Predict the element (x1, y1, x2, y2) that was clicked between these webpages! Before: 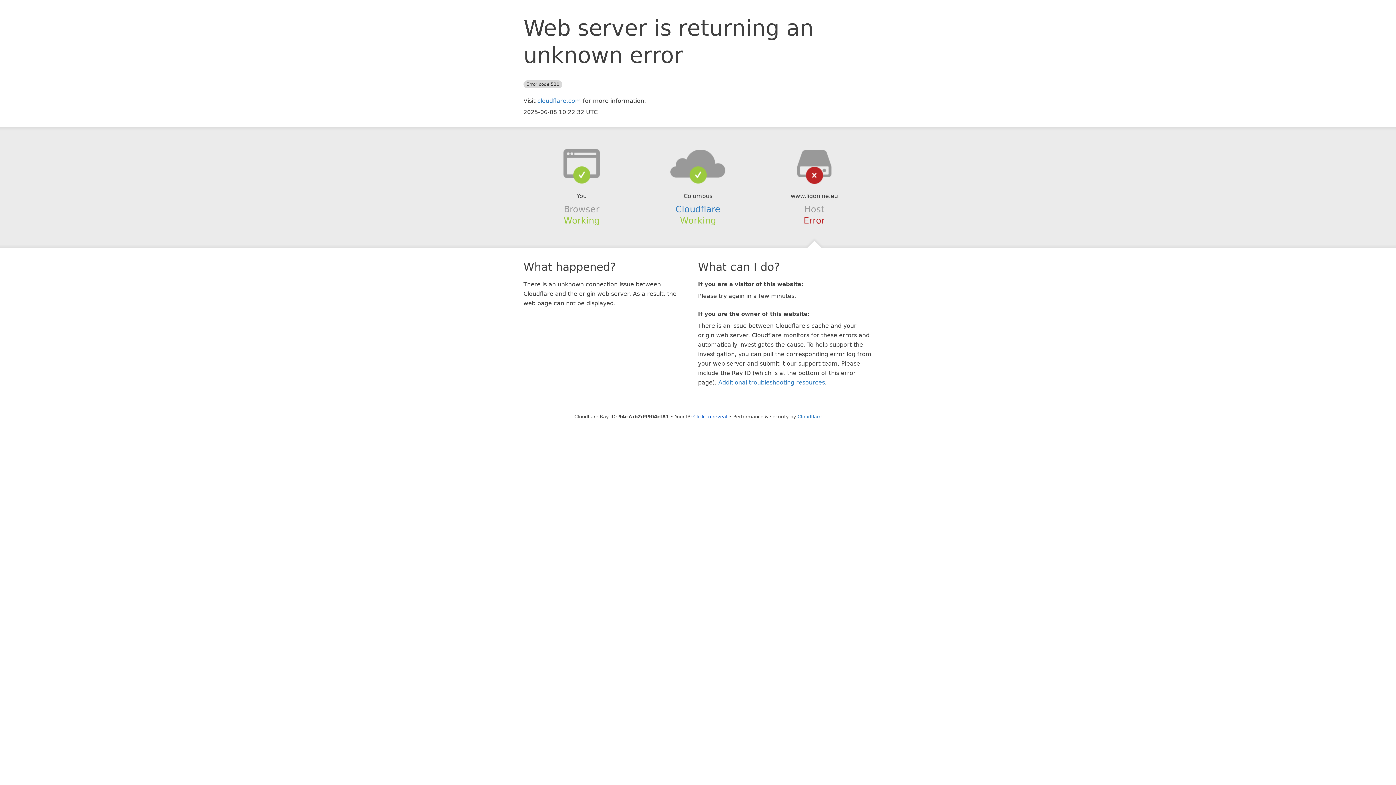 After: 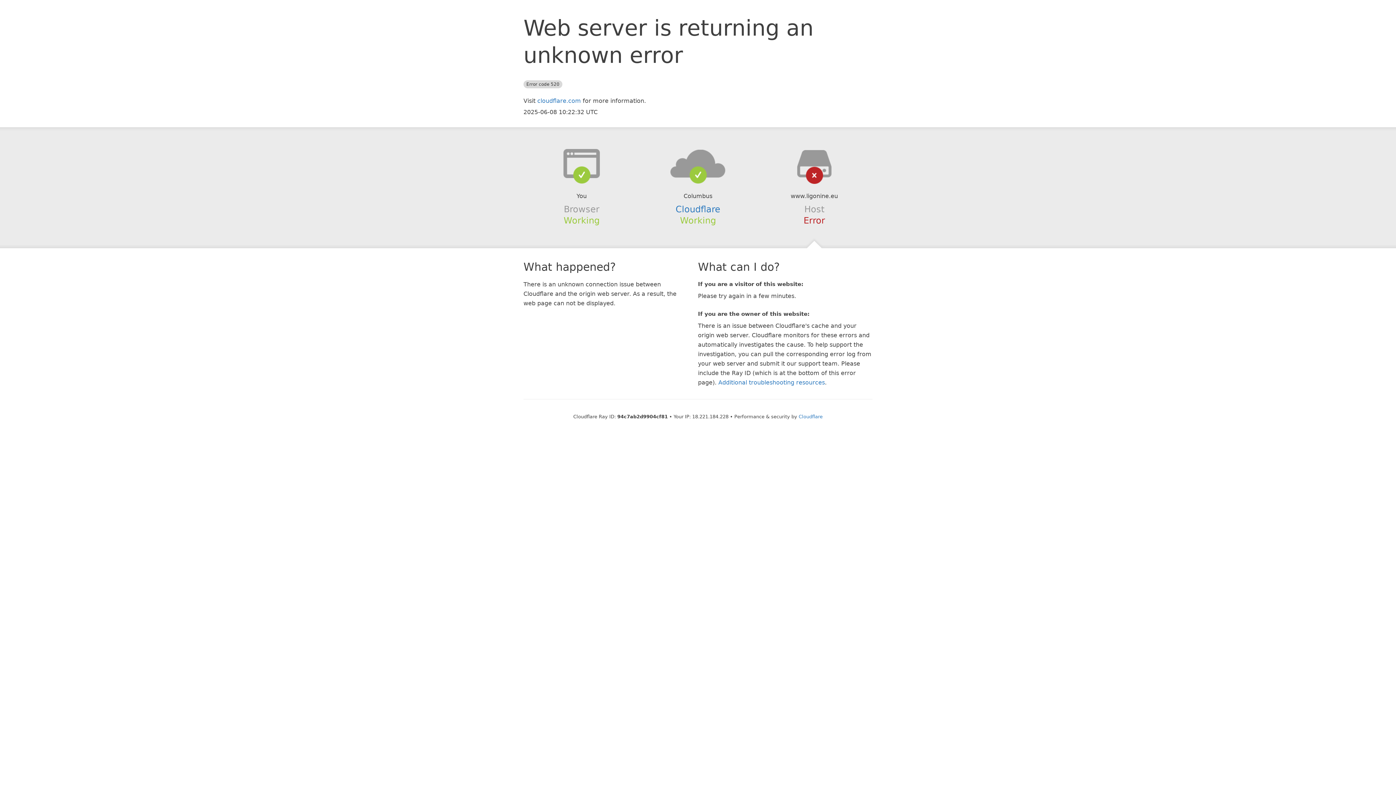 Action: bbox: (693, 414, 727, 419) label: Click to reveal